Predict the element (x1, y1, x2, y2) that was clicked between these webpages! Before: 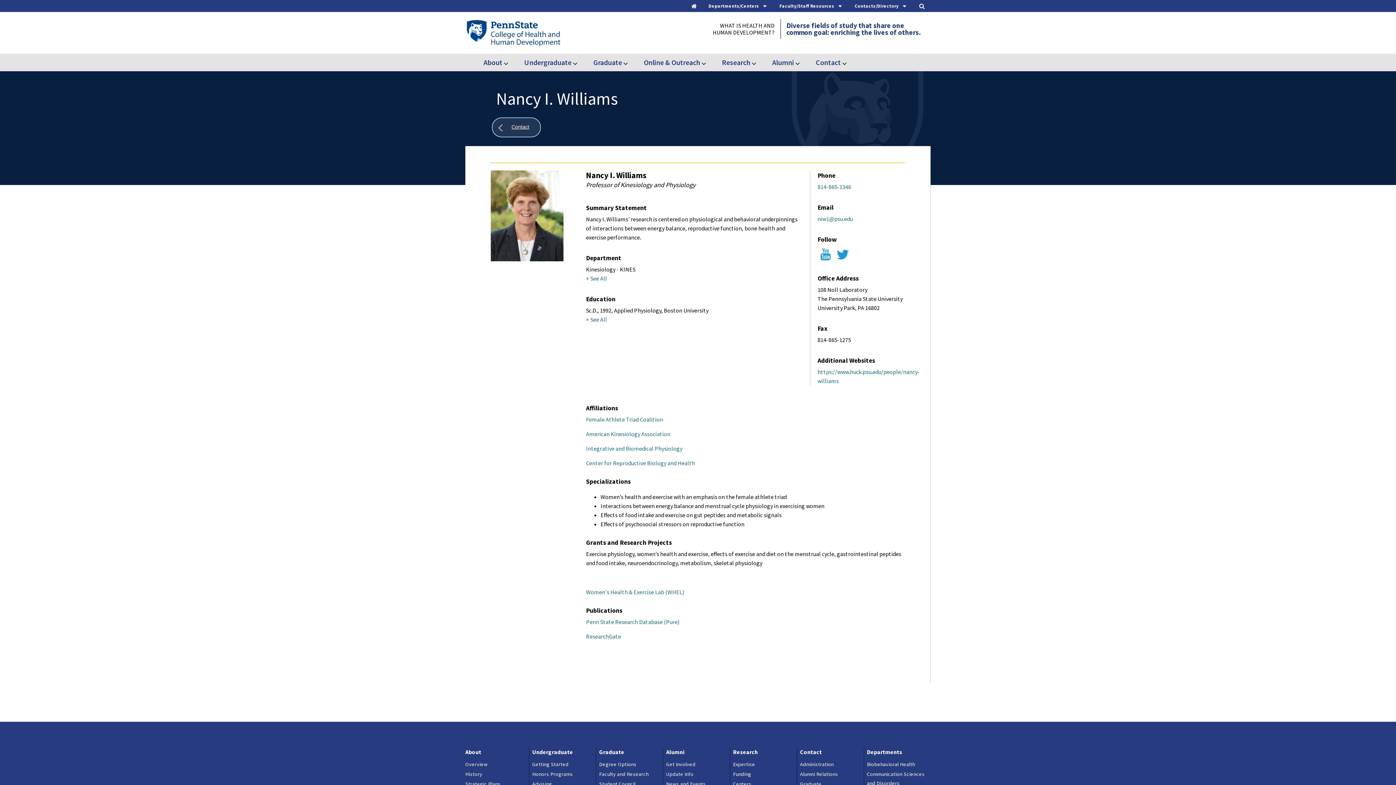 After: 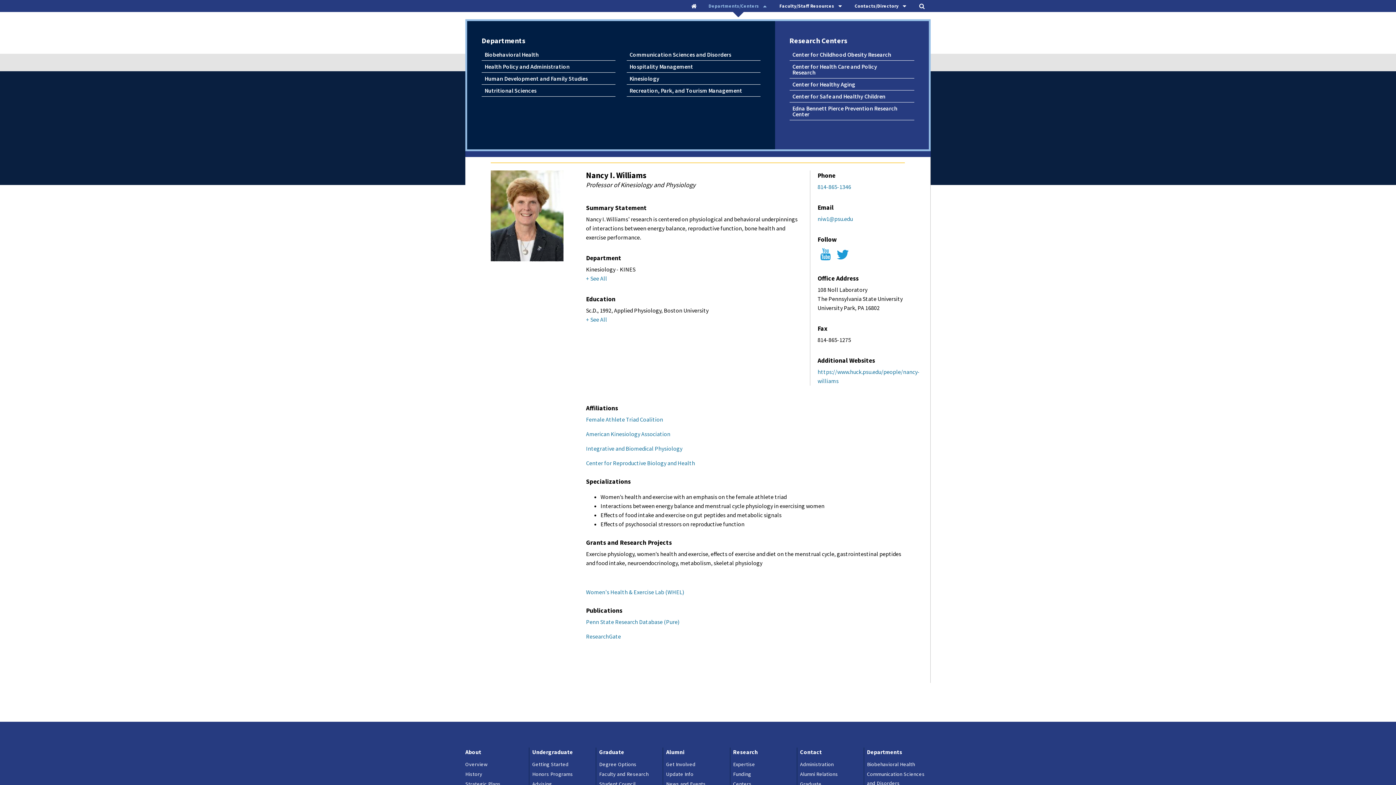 Action: bbox: (702, 0, 773, 12) label: Departments and Centers